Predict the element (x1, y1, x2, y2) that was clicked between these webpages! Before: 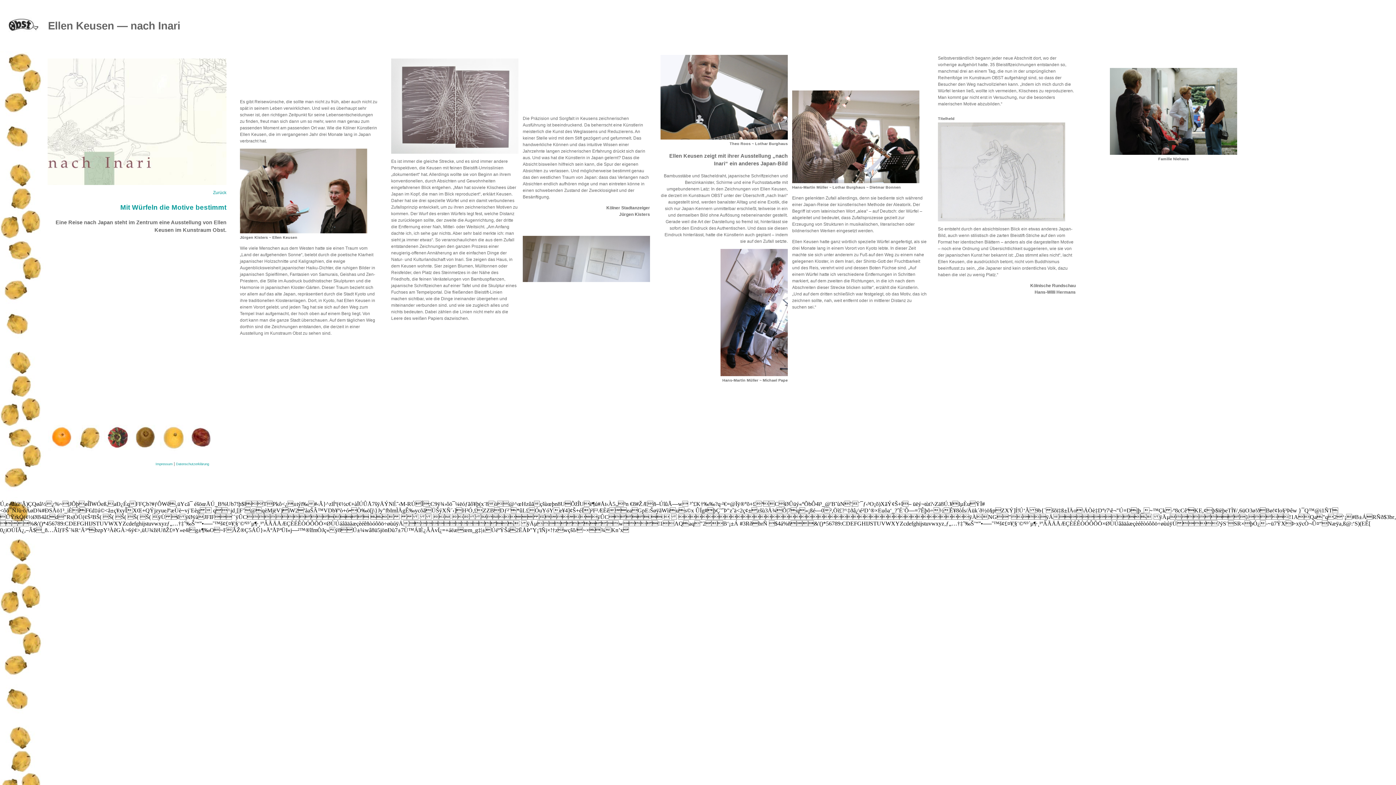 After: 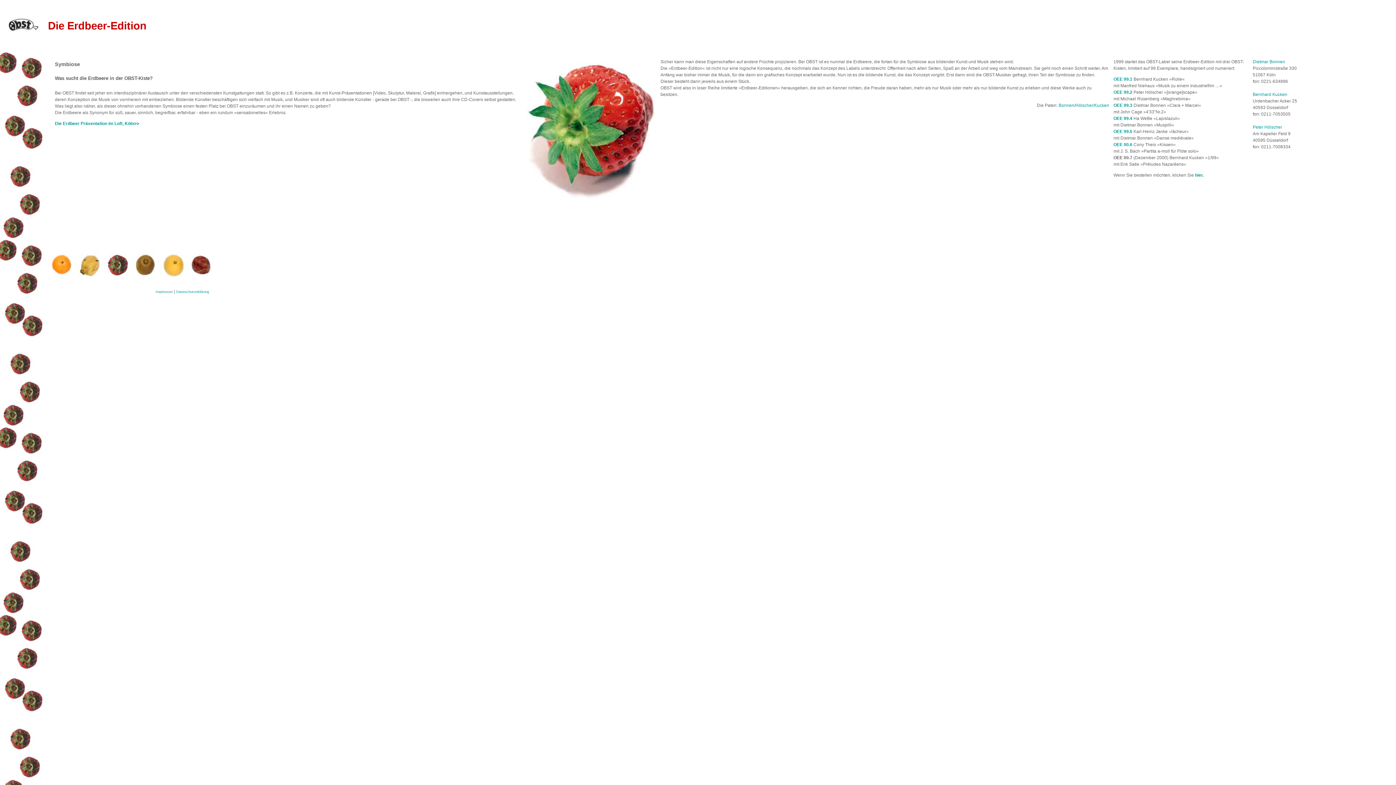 Action: bbox: (104, 425, 132, 456)